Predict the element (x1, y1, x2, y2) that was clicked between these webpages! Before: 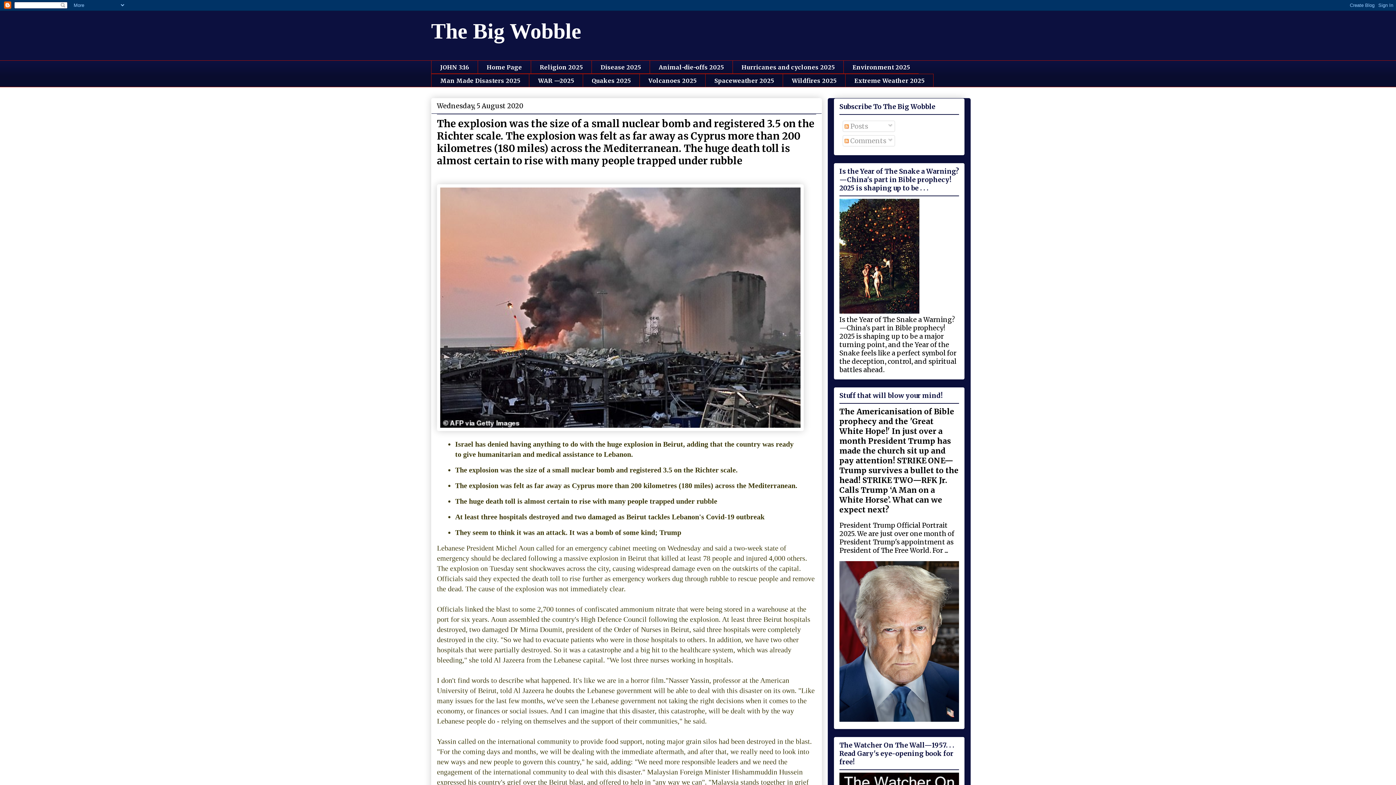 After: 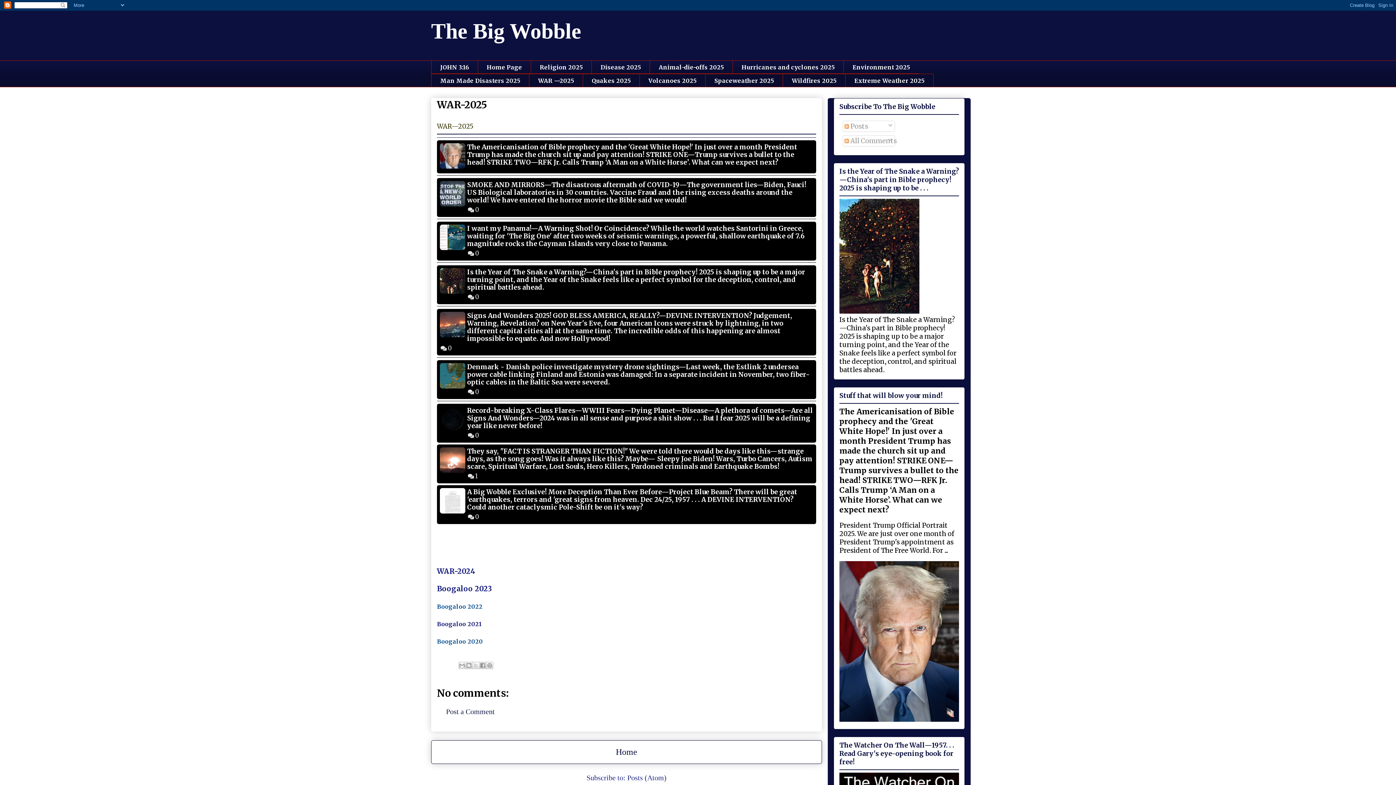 Action: label: WAR —2025 bbox: (529, 73, 582, 87)